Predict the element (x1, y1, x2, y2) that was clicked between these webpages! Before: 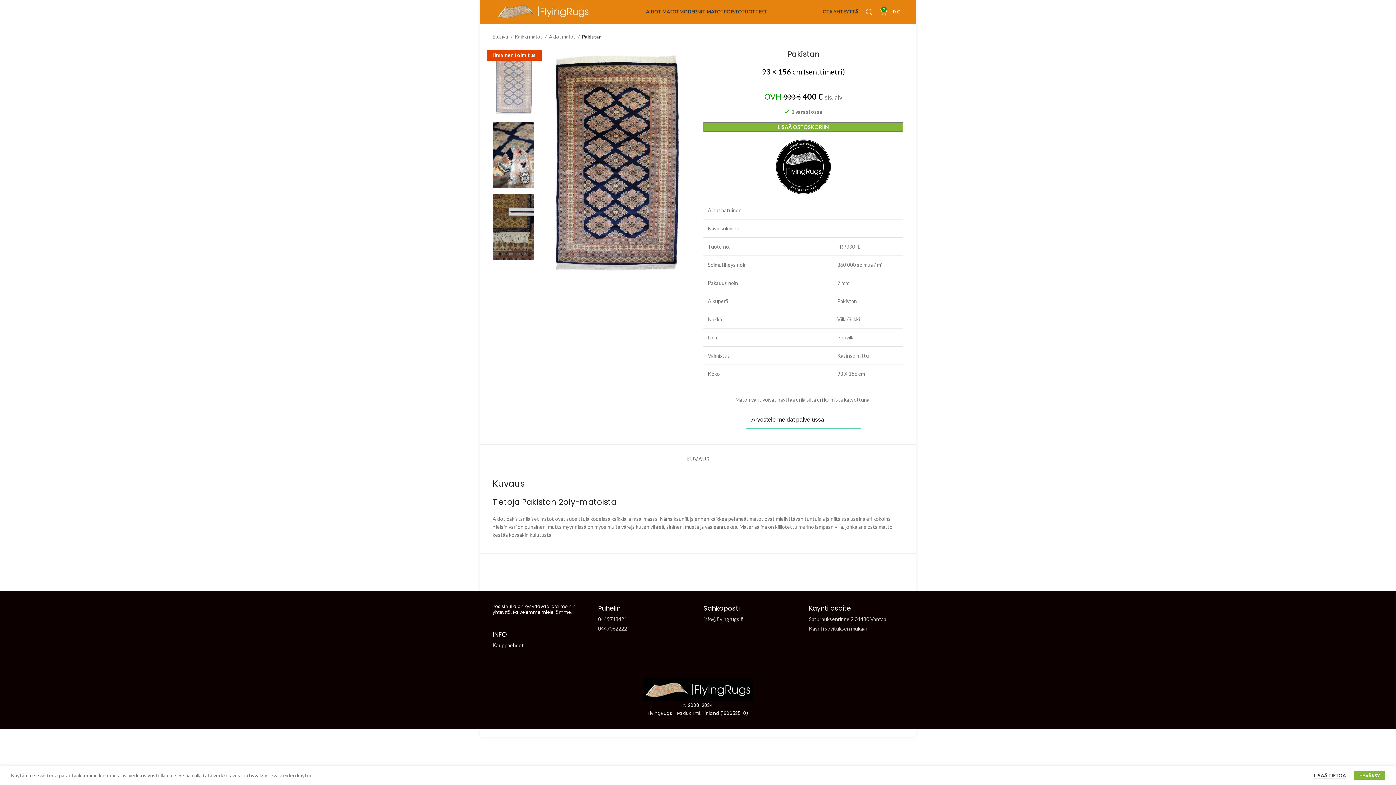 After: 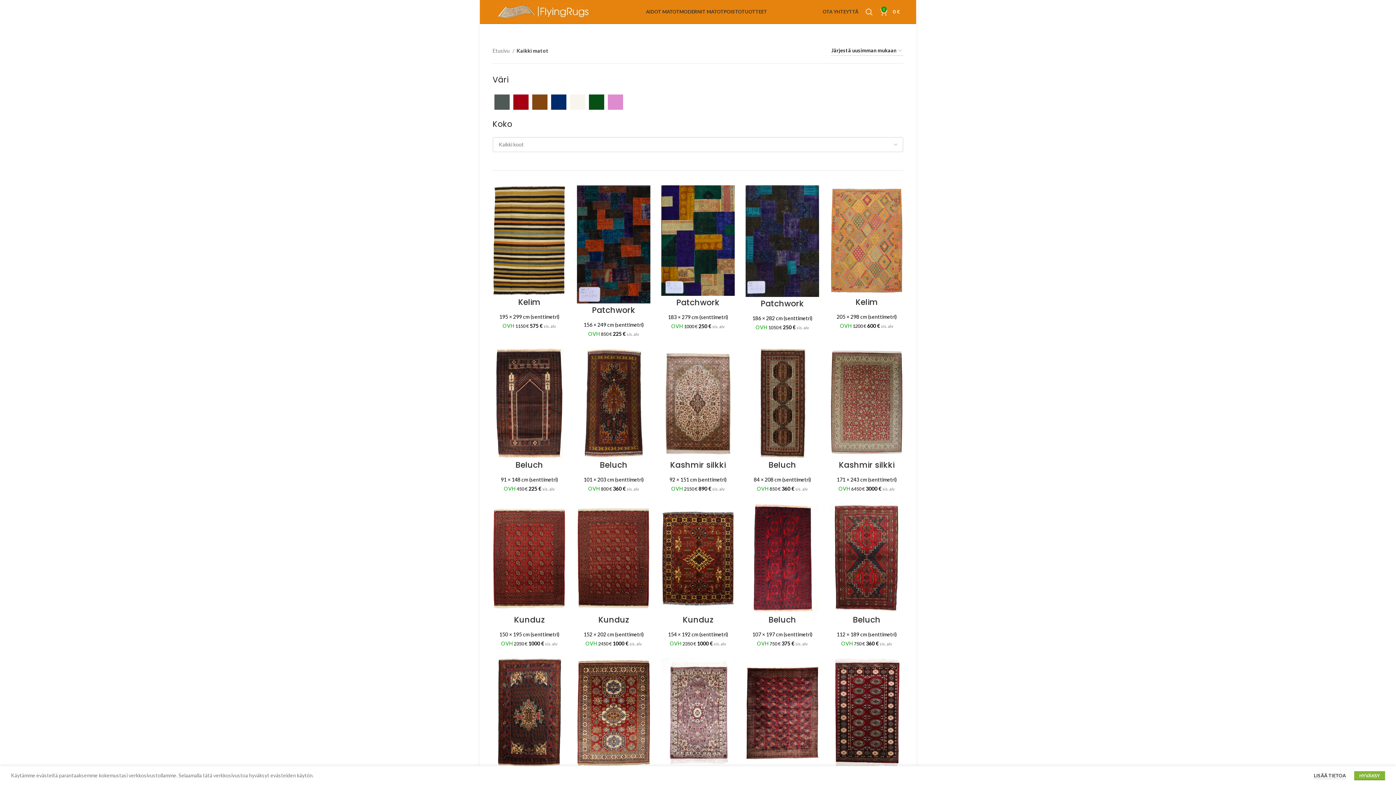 Action: label: Kaikki matot  bbox: (514, 33, 546, 40)